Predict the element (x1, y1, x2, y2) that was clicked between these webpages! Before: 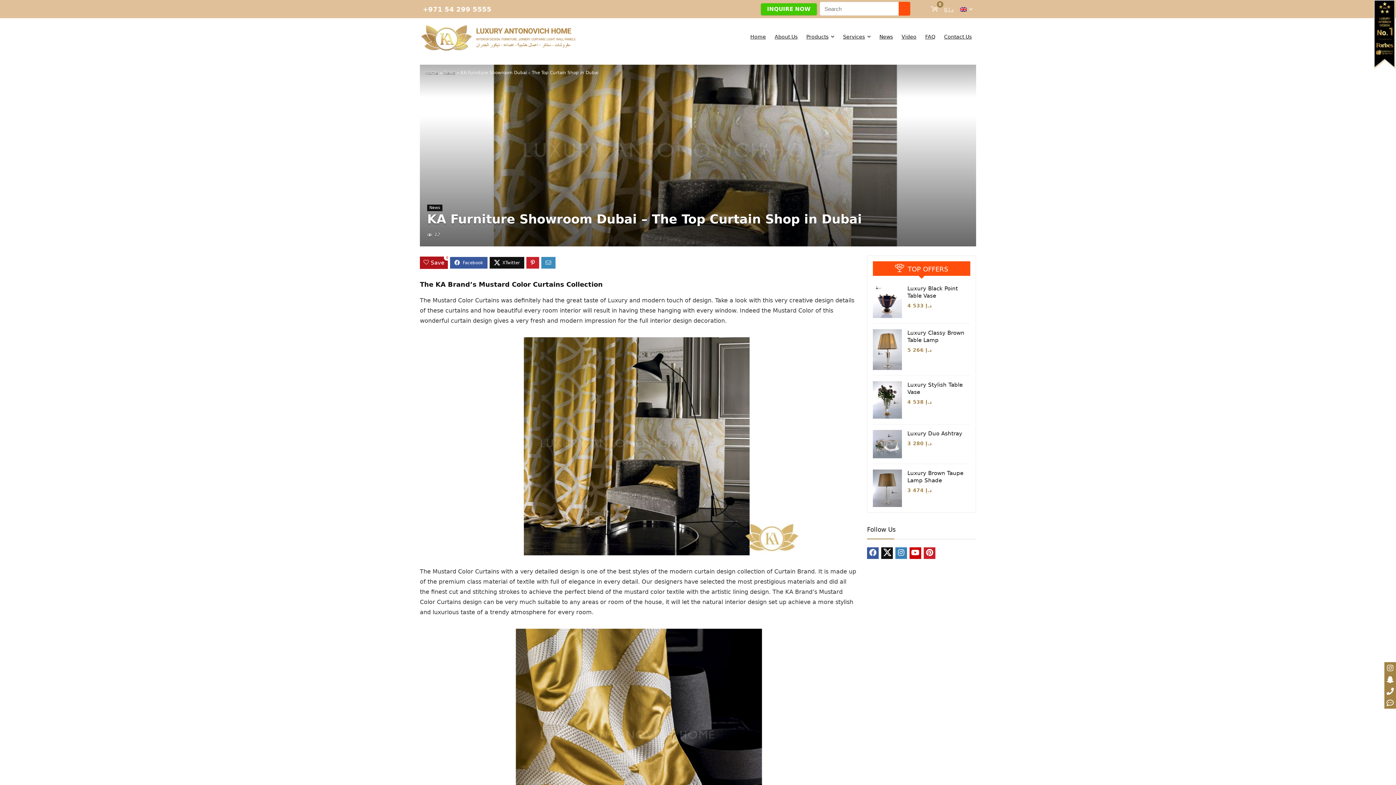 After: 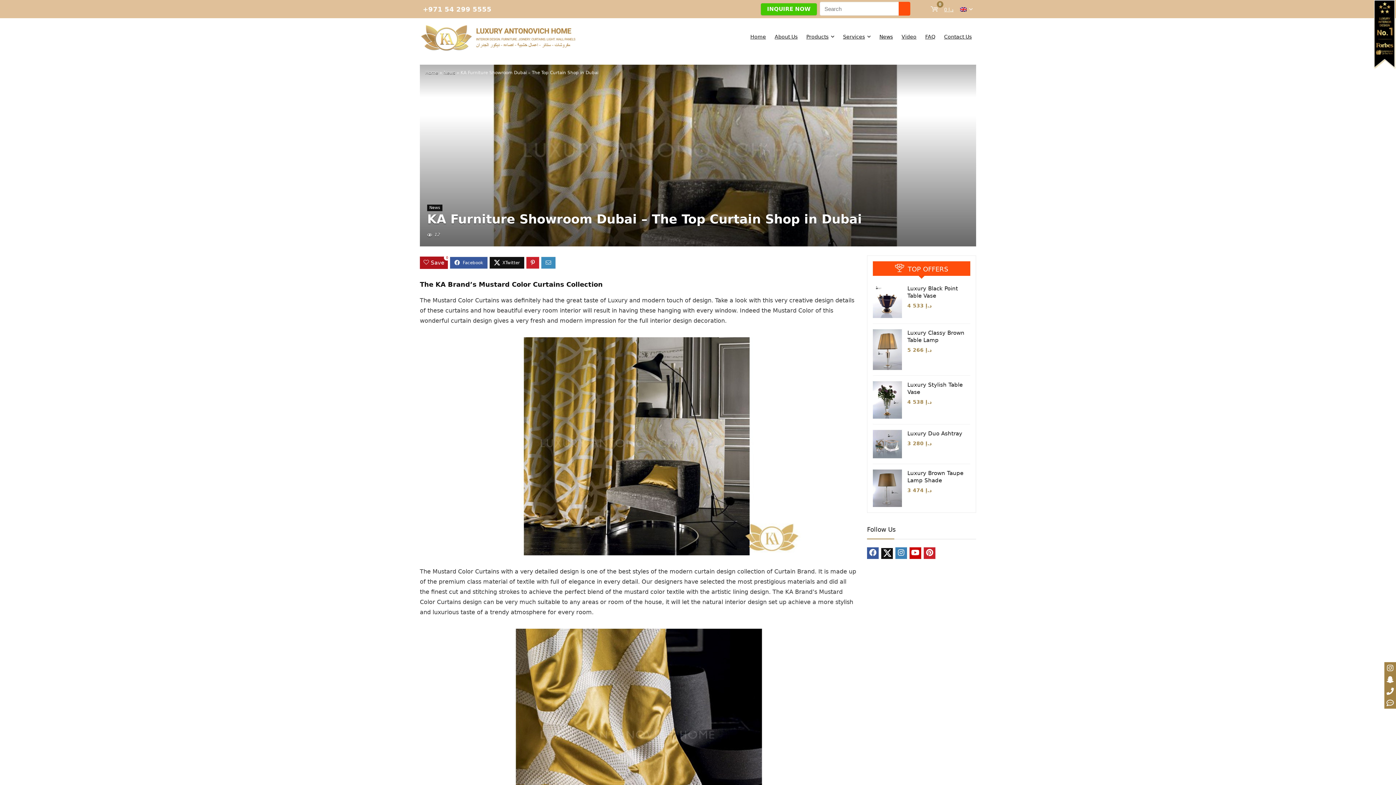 Action: bbox: (881, 547, 893, 559)